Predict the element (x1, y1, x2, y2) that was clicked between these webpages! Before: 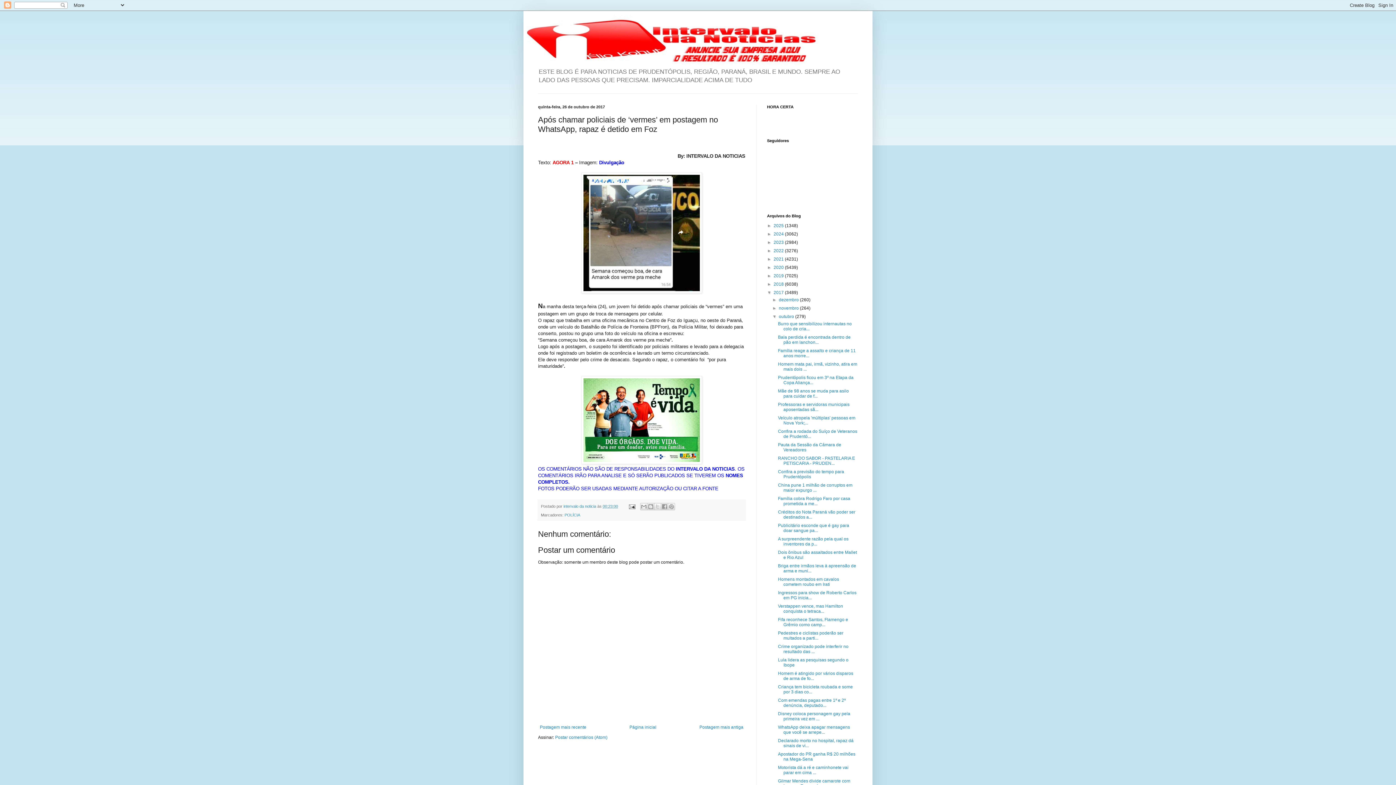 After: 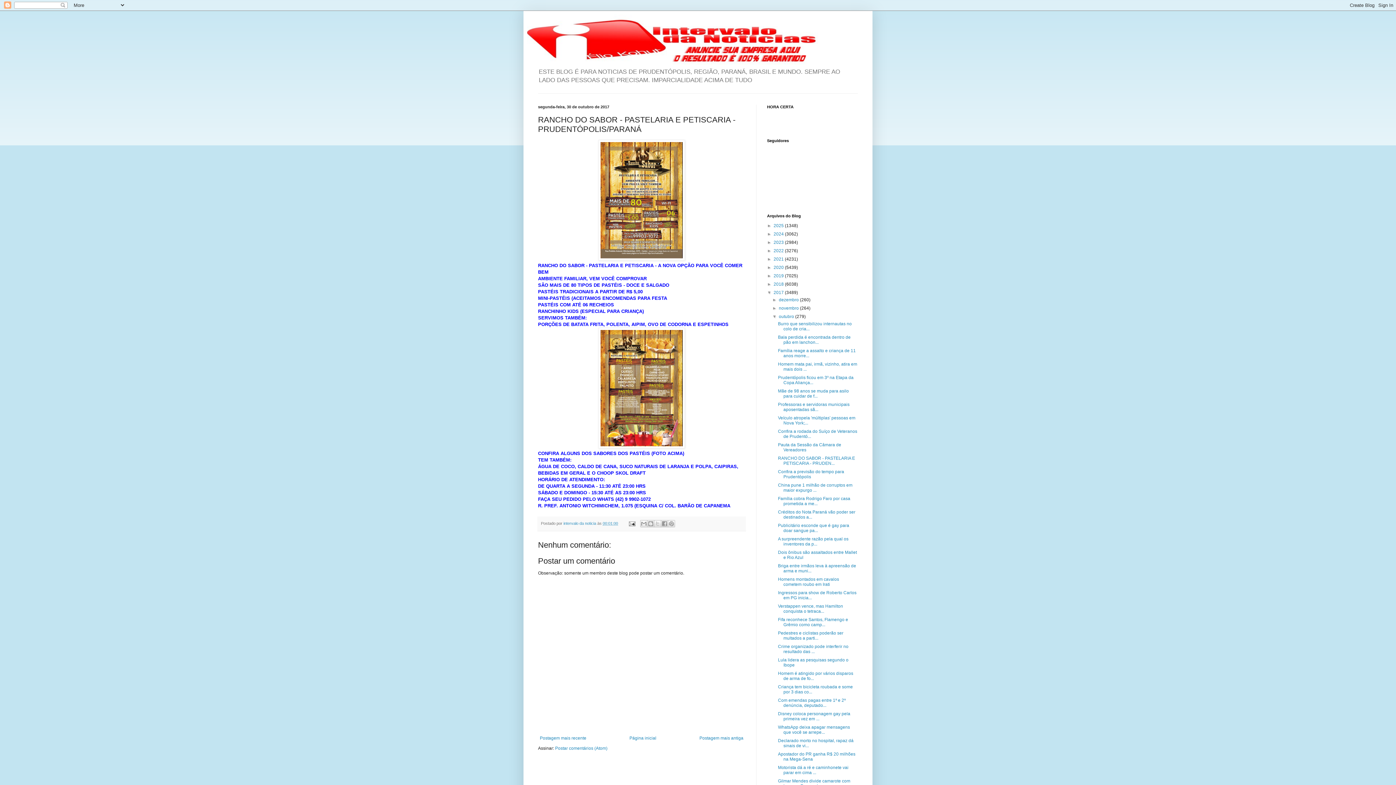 Action: label: RANCHO DO SABOR - PASTELARIA E PETISCARIA - PRUDEN... bbox: (778, 456, 855, 466)